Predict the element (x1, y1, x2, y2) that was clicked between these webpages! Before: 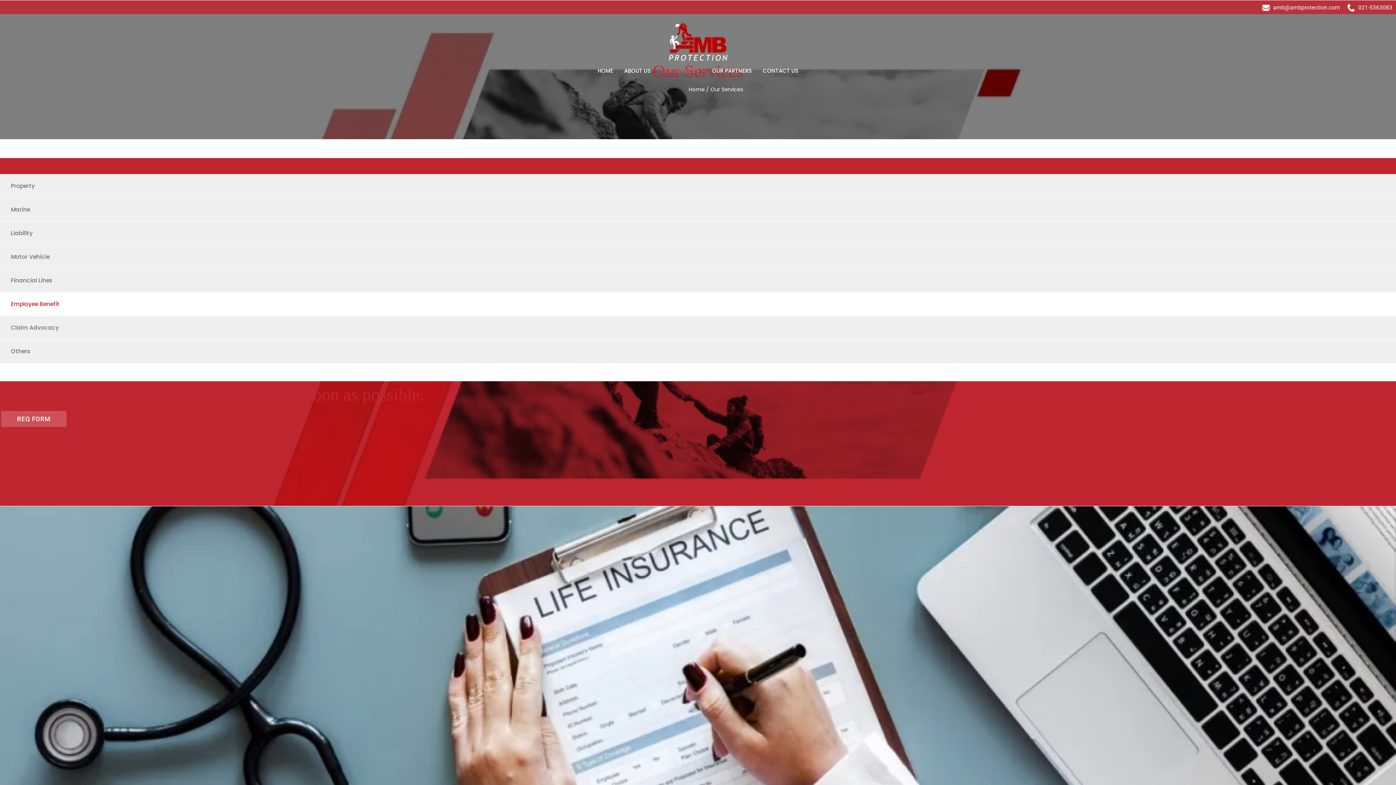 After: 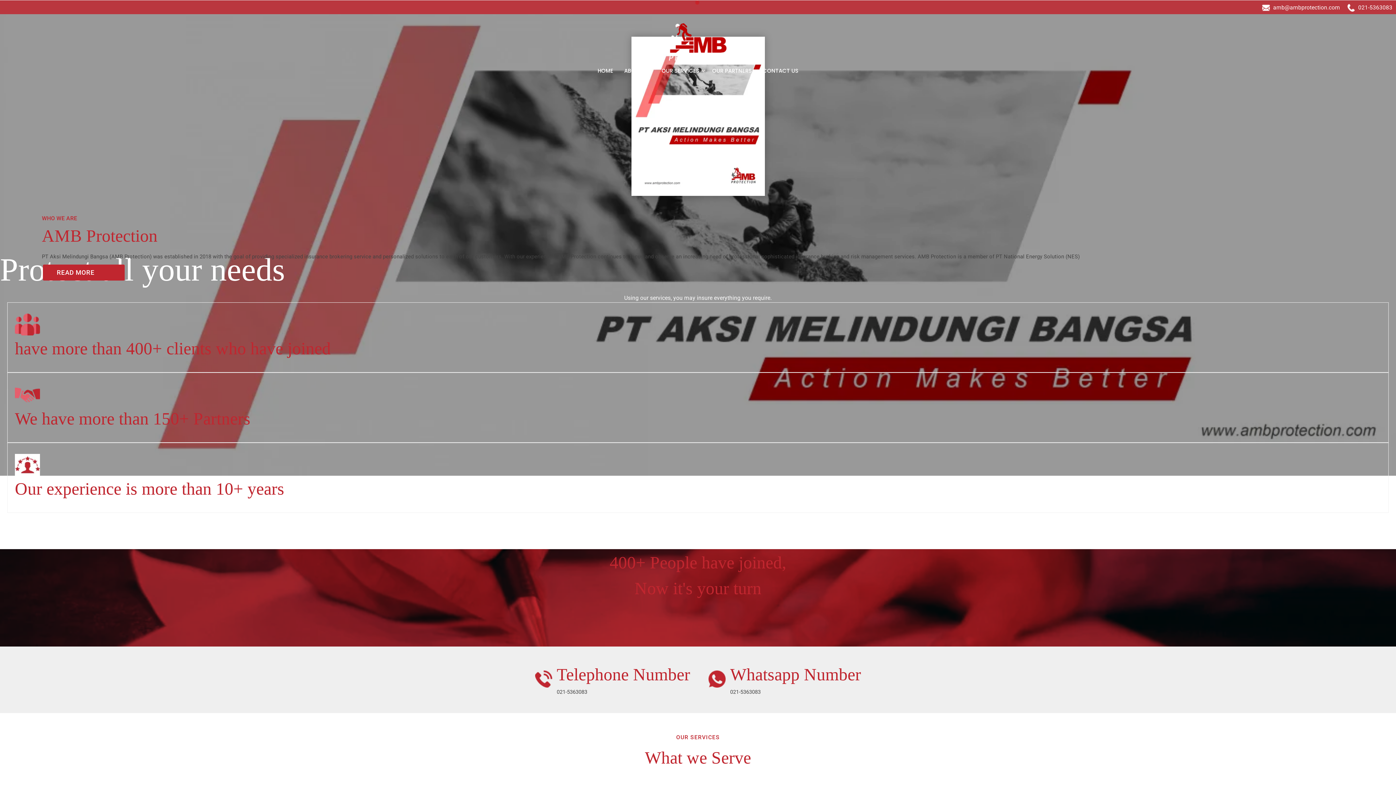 Action: label: HOME bbox: (594, 64, 617, 77)